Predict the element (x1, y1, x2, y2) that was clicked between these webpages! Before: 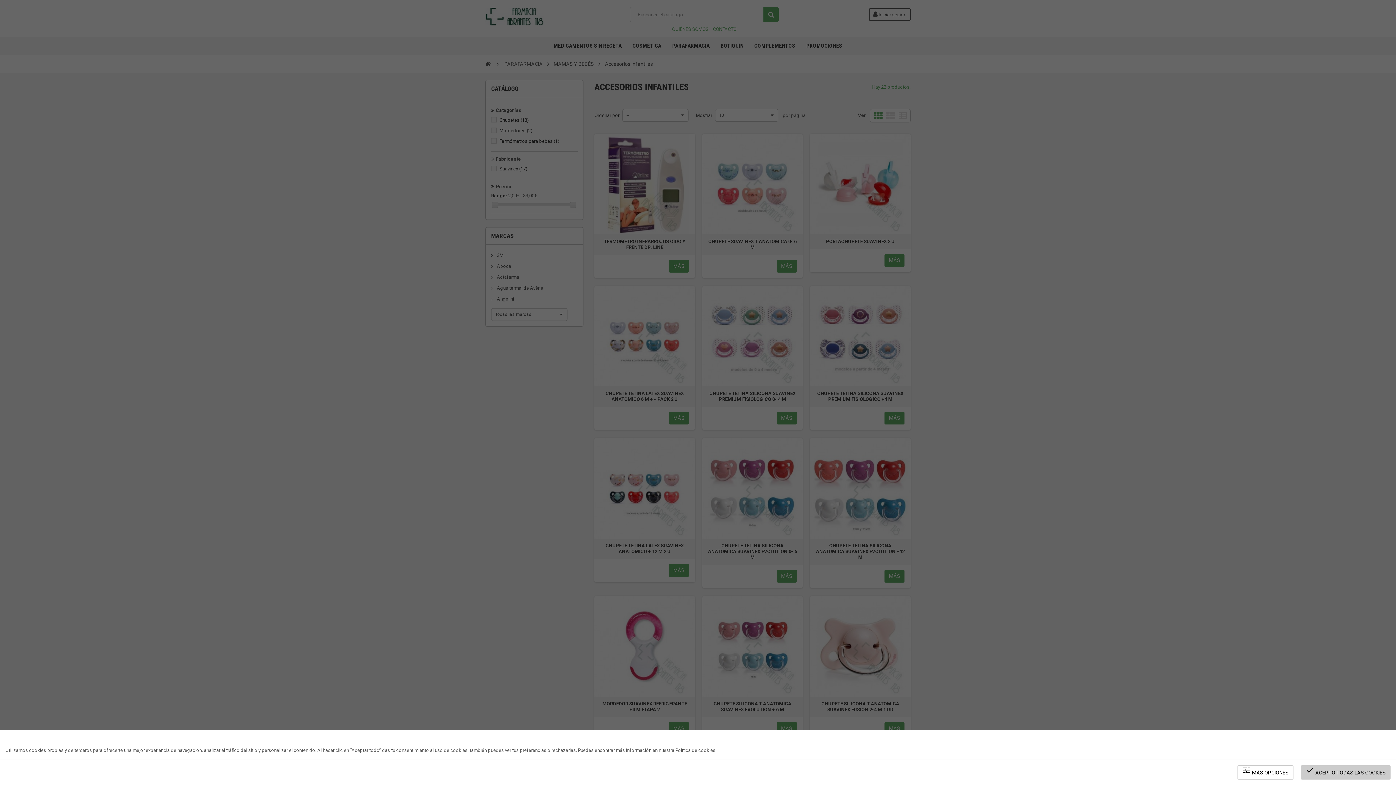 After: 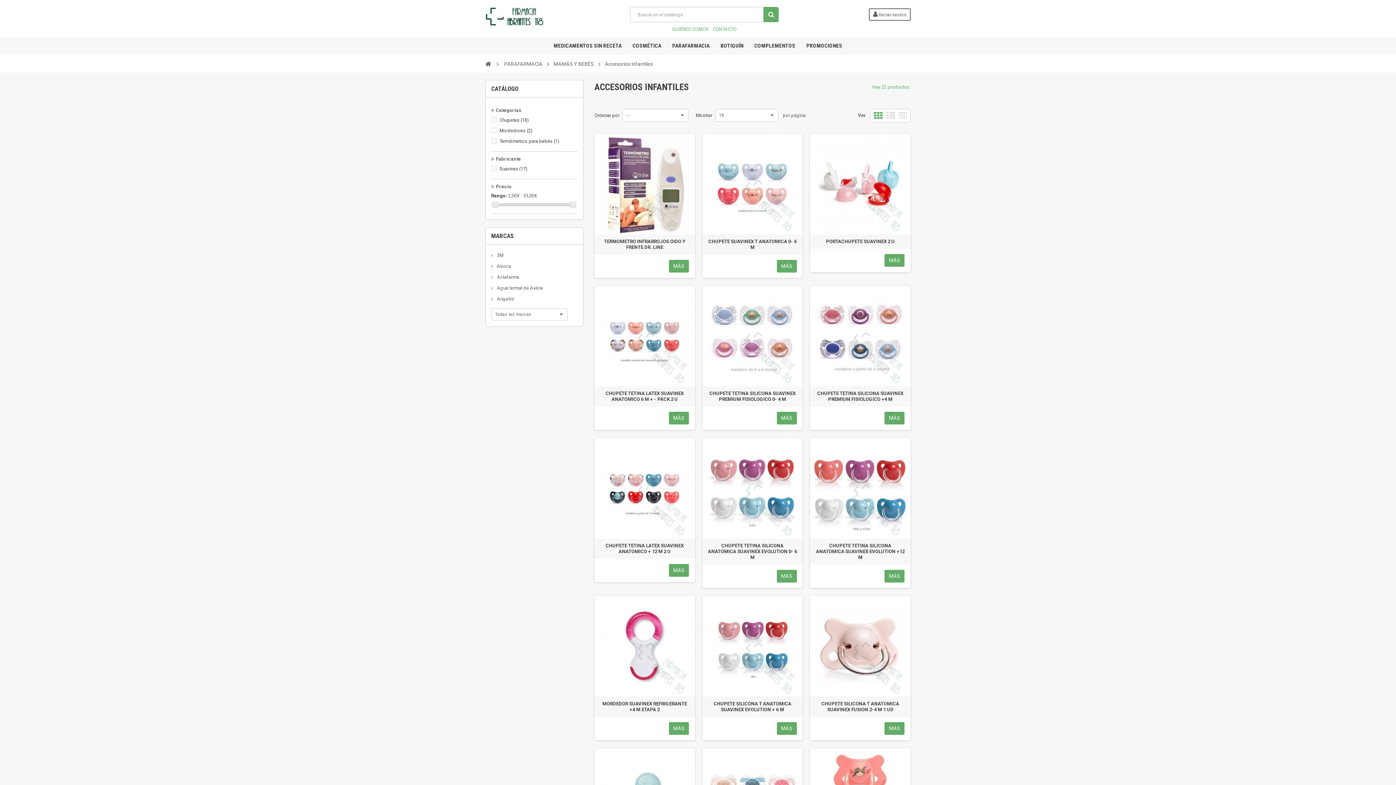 Action: label: done ACEPTO TODAS LAS COOKIES bbox: (1301, 765, 1390, 780)